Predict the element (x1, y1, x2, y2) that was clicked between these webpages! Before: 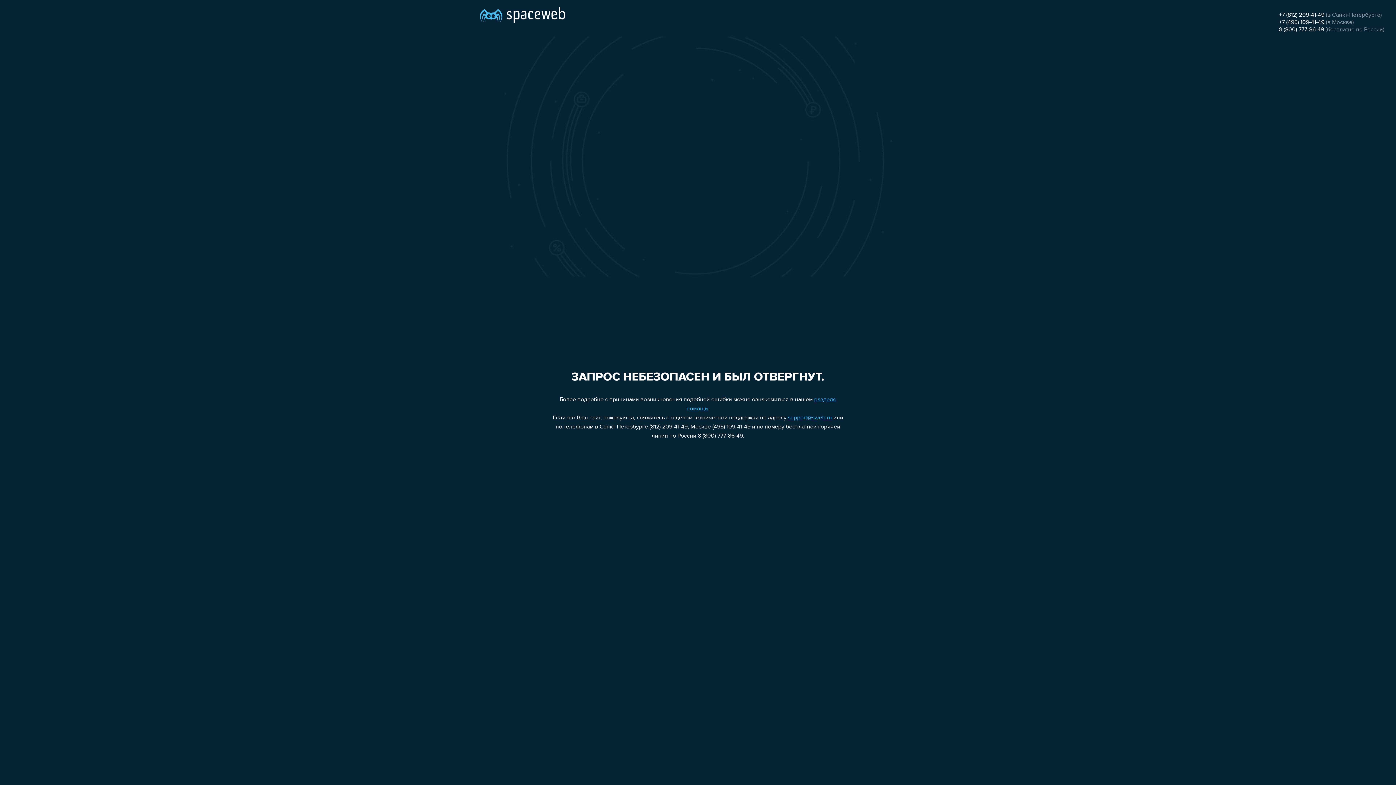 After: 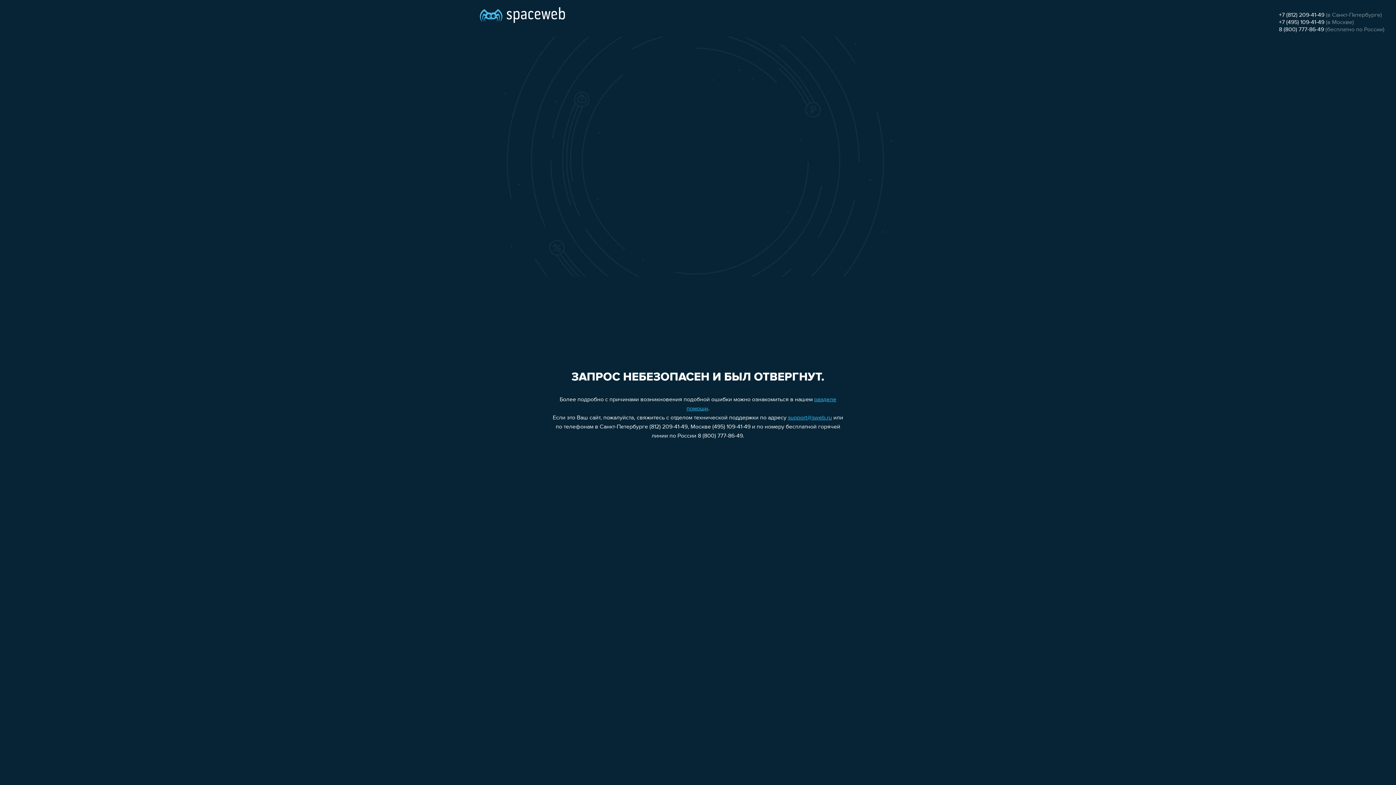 Action: bbox: (1279, 26, 1324, 32) label: 8 (800) 777-86-49